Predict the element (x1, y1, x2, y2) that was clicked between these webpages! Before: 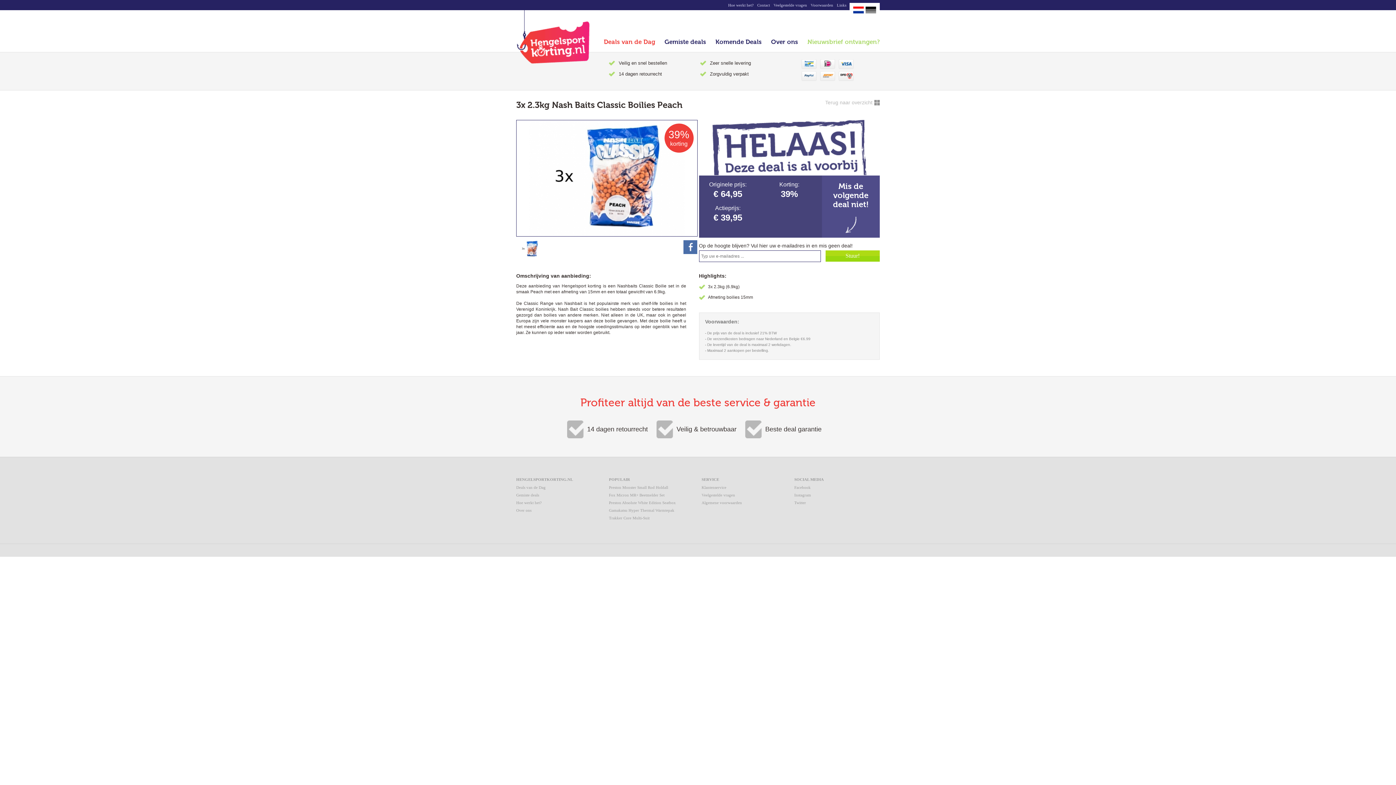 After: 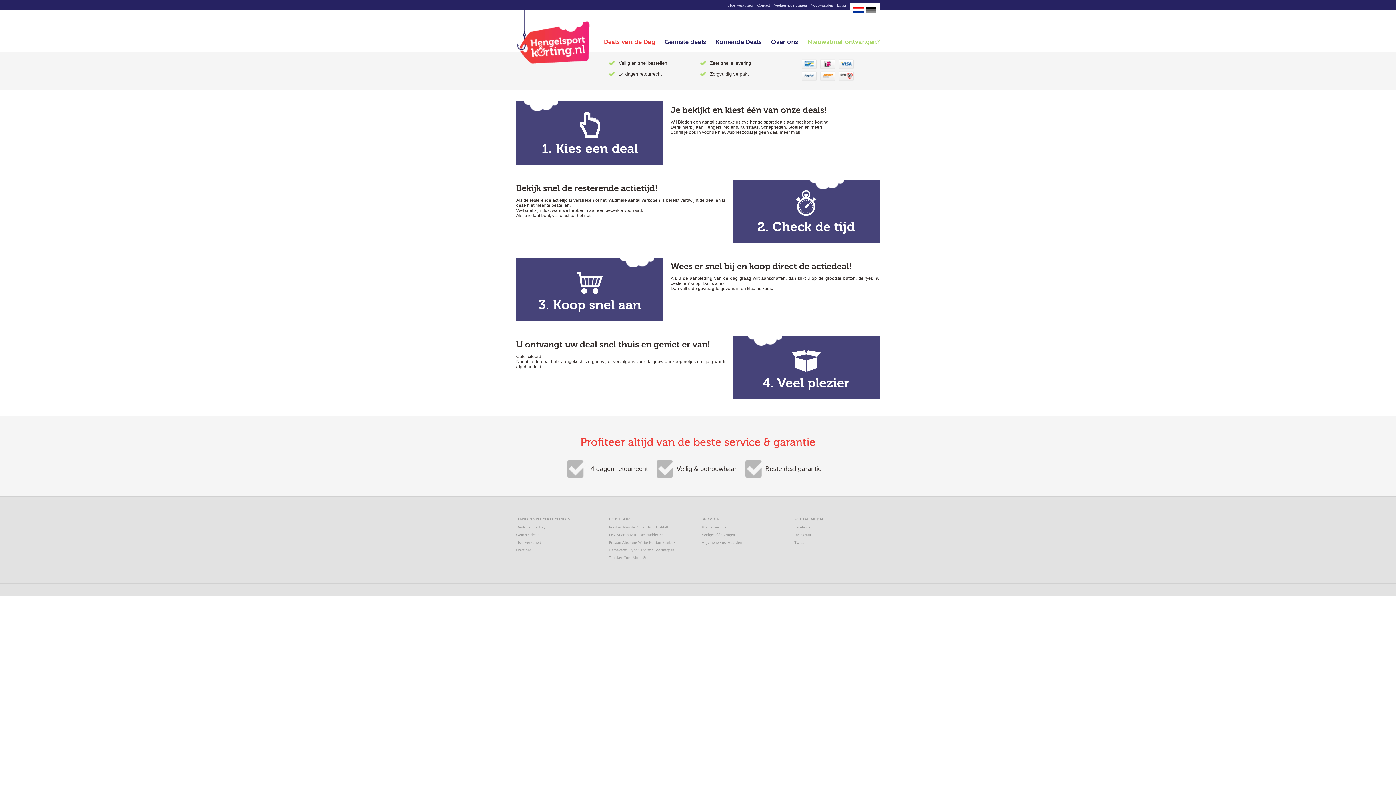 Action: bbox: (516, 500, 541, 505) label: Hoe werkt het?